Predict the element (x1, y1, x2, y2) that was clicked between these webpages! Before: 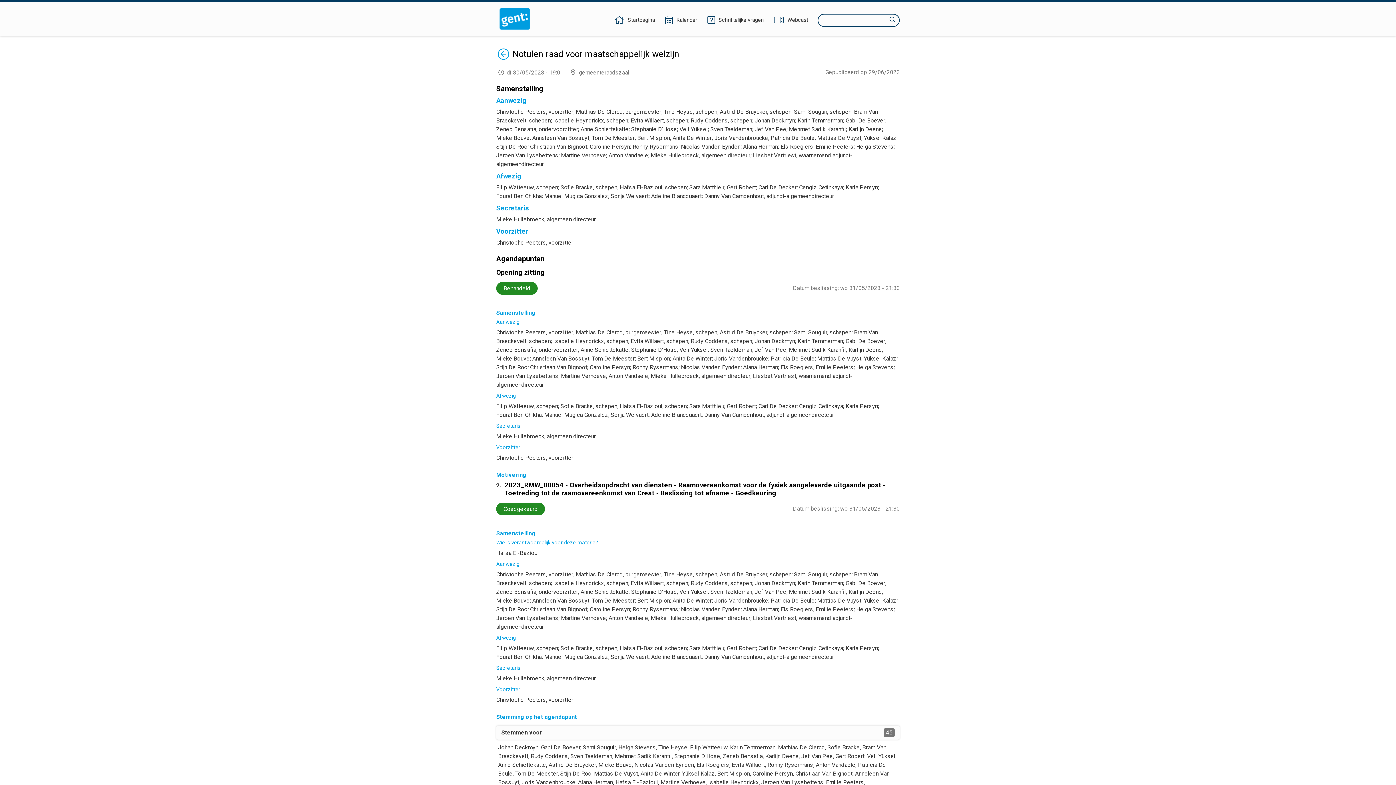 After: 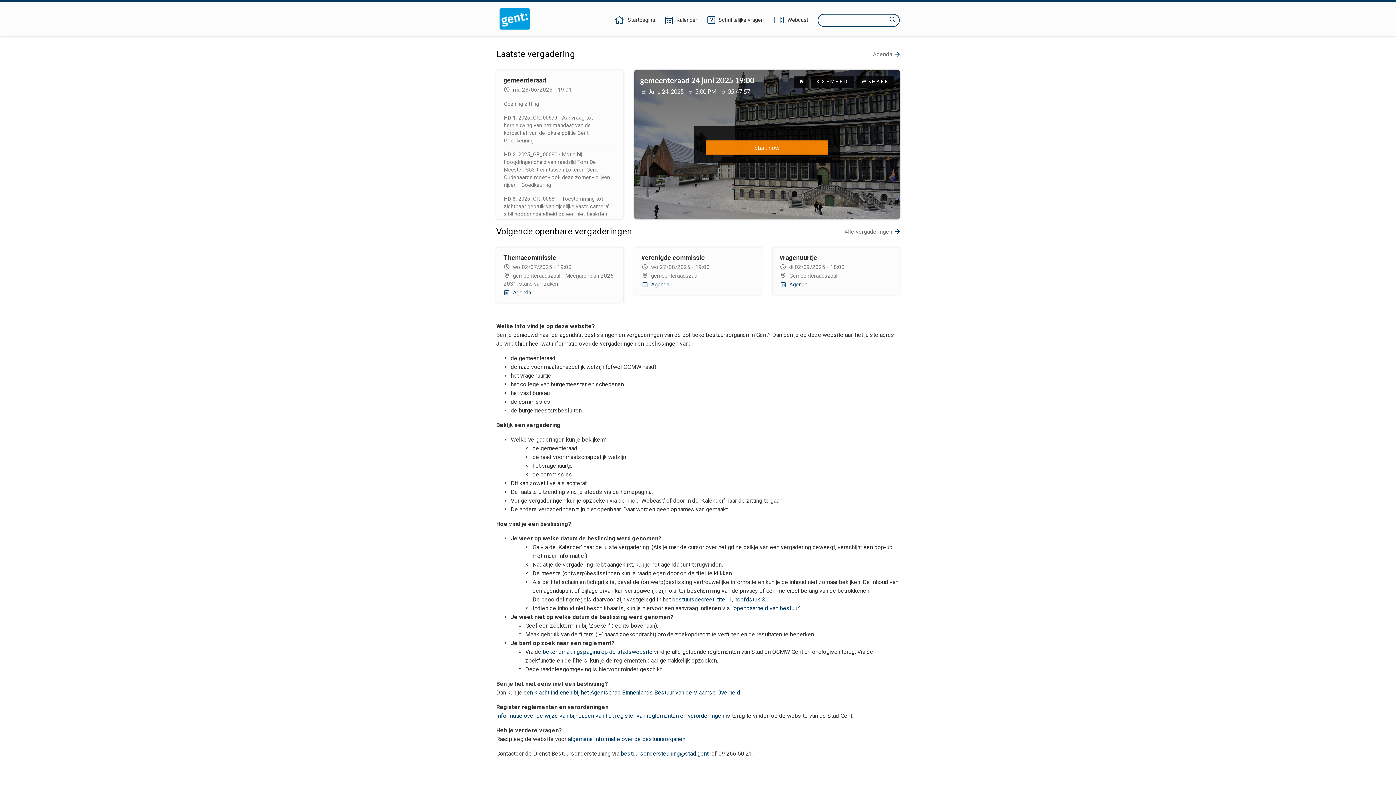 Action: label: Startpagina bbox: (613, 16, 656, 24)